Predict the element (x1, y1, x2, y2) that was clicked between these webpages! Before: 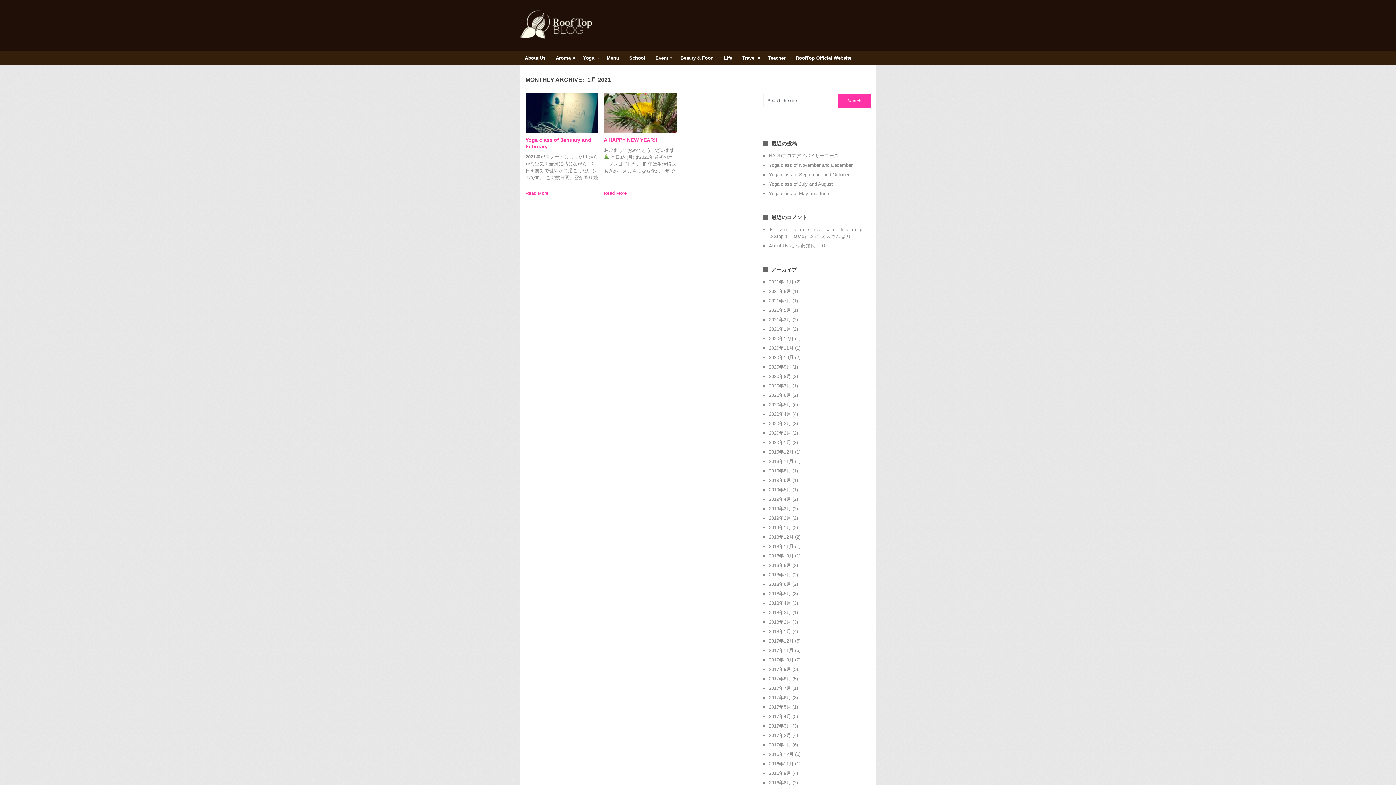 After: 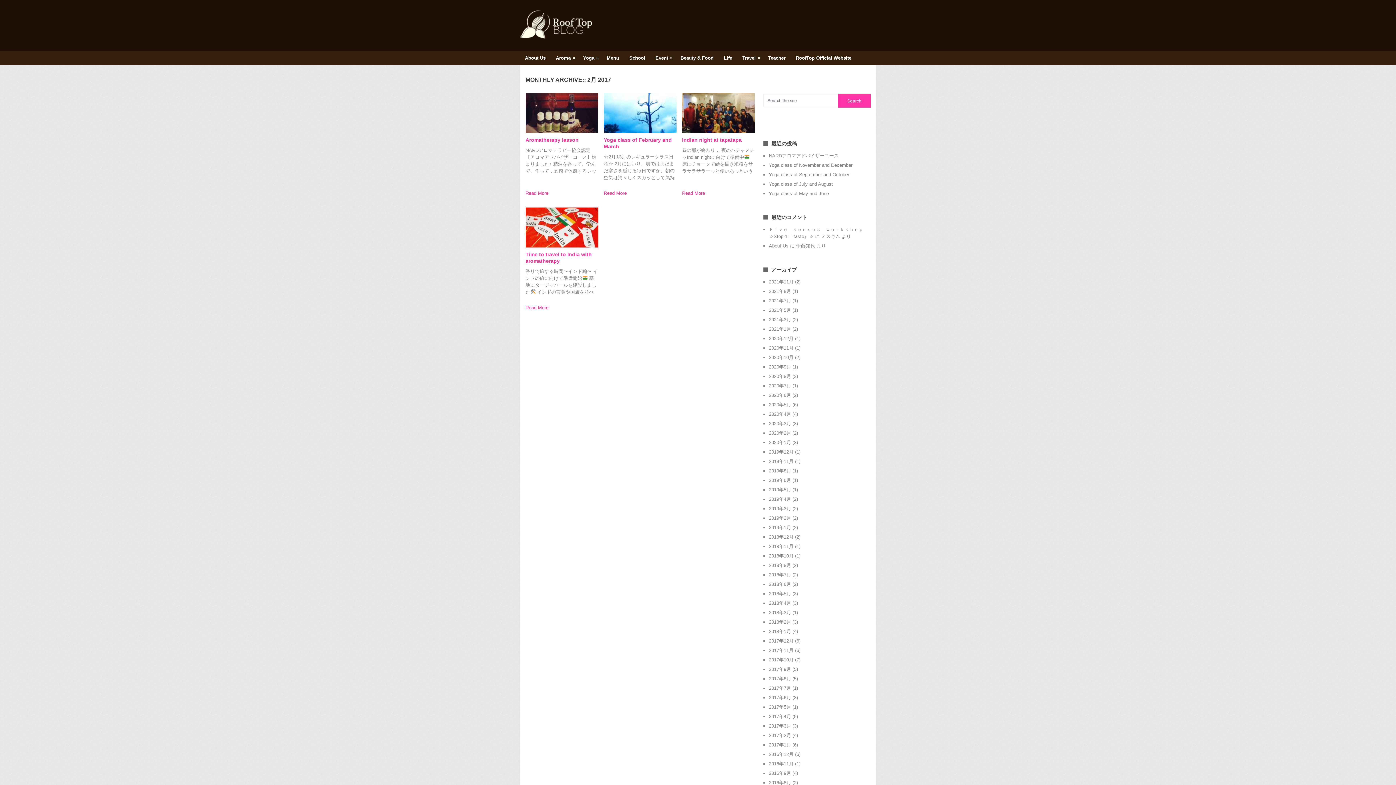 Action: bbox: (769, 733, 791, 738) label: 2017年2月